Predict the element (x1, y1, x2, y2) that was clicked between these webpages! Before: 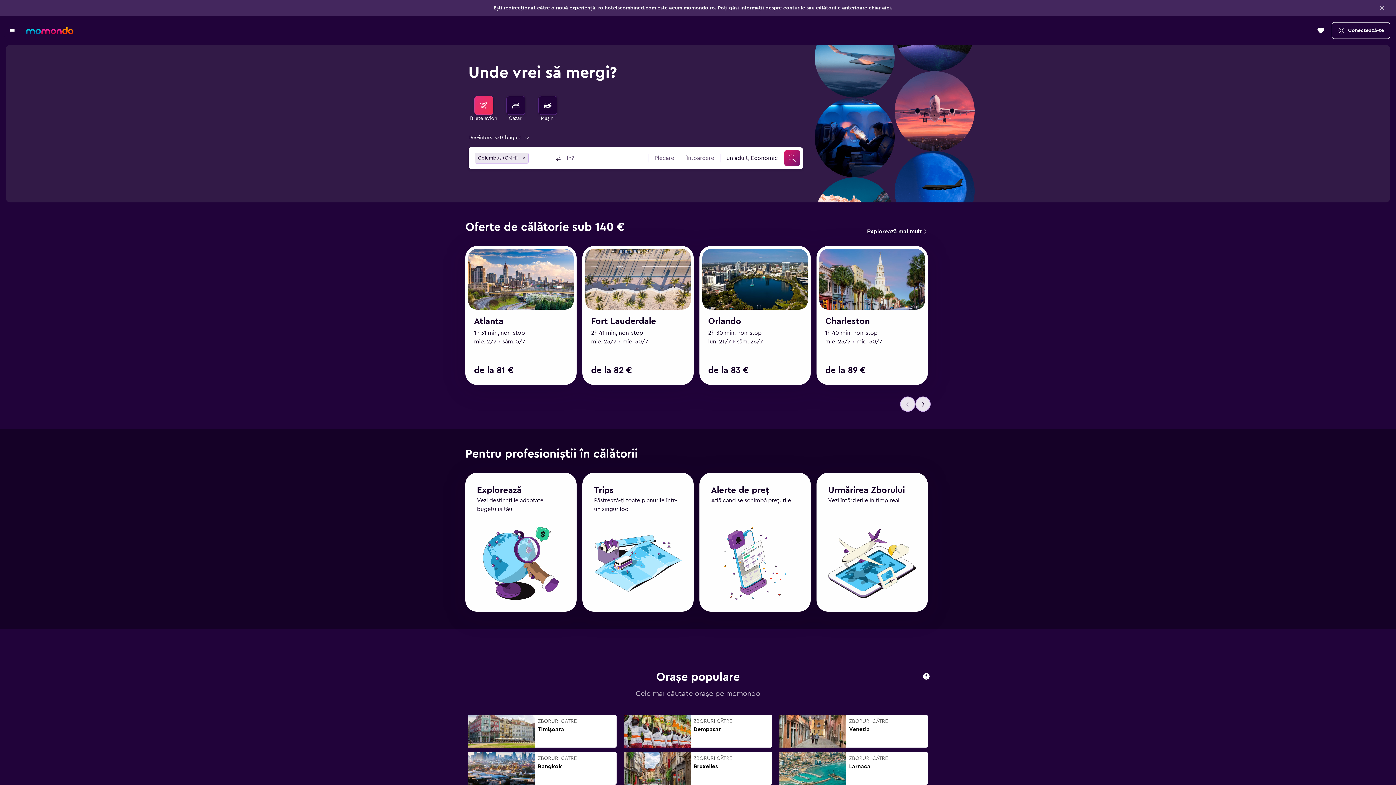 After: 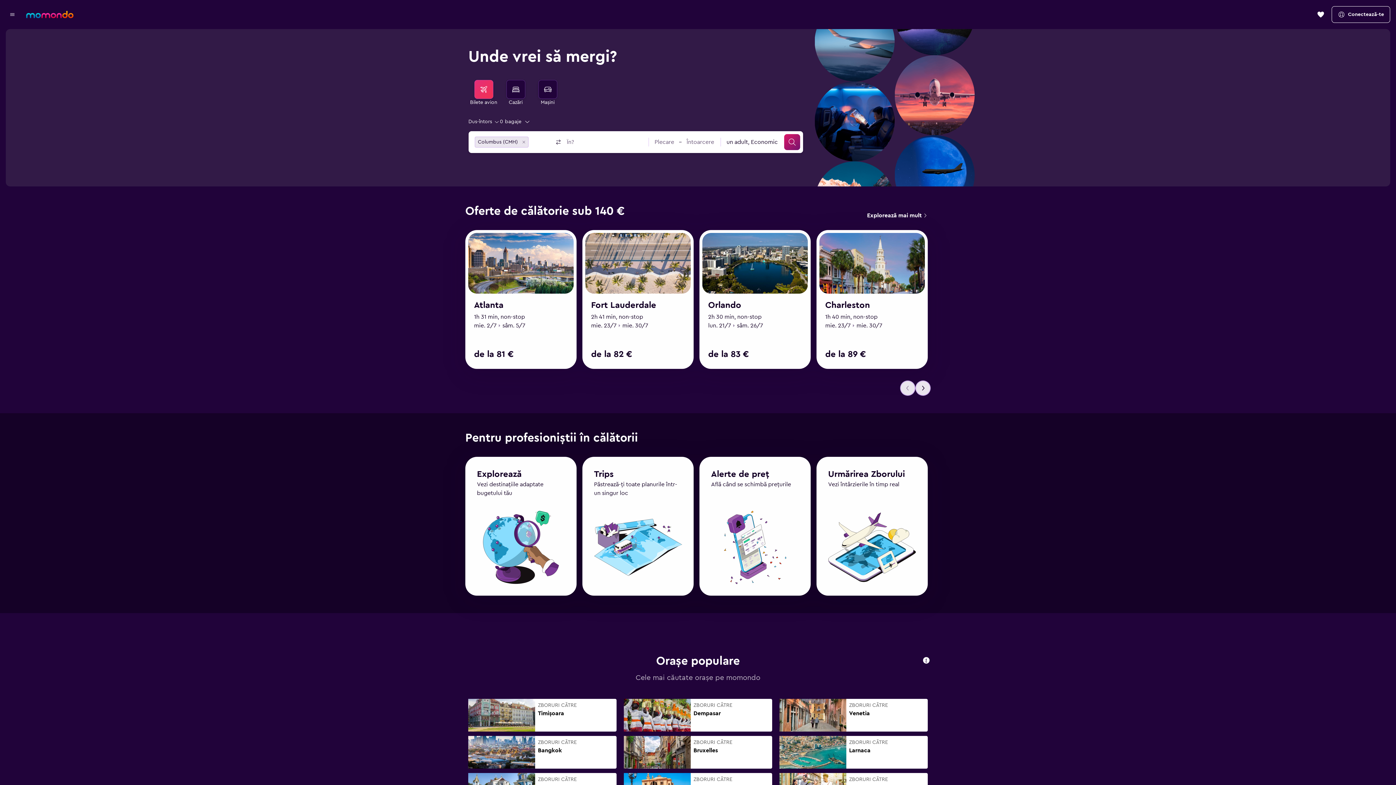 Action: bbox: (474, 96, 493, 114) label: Search for flights